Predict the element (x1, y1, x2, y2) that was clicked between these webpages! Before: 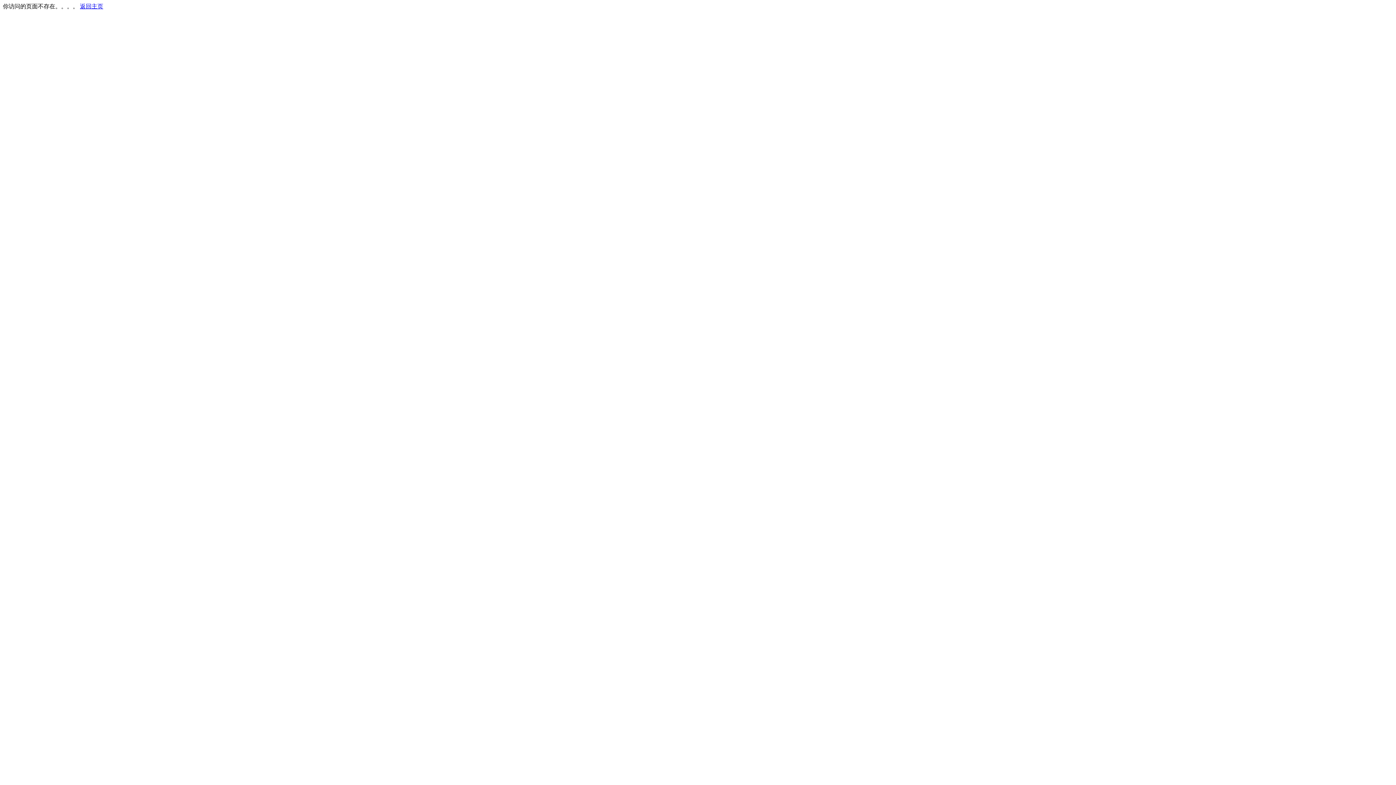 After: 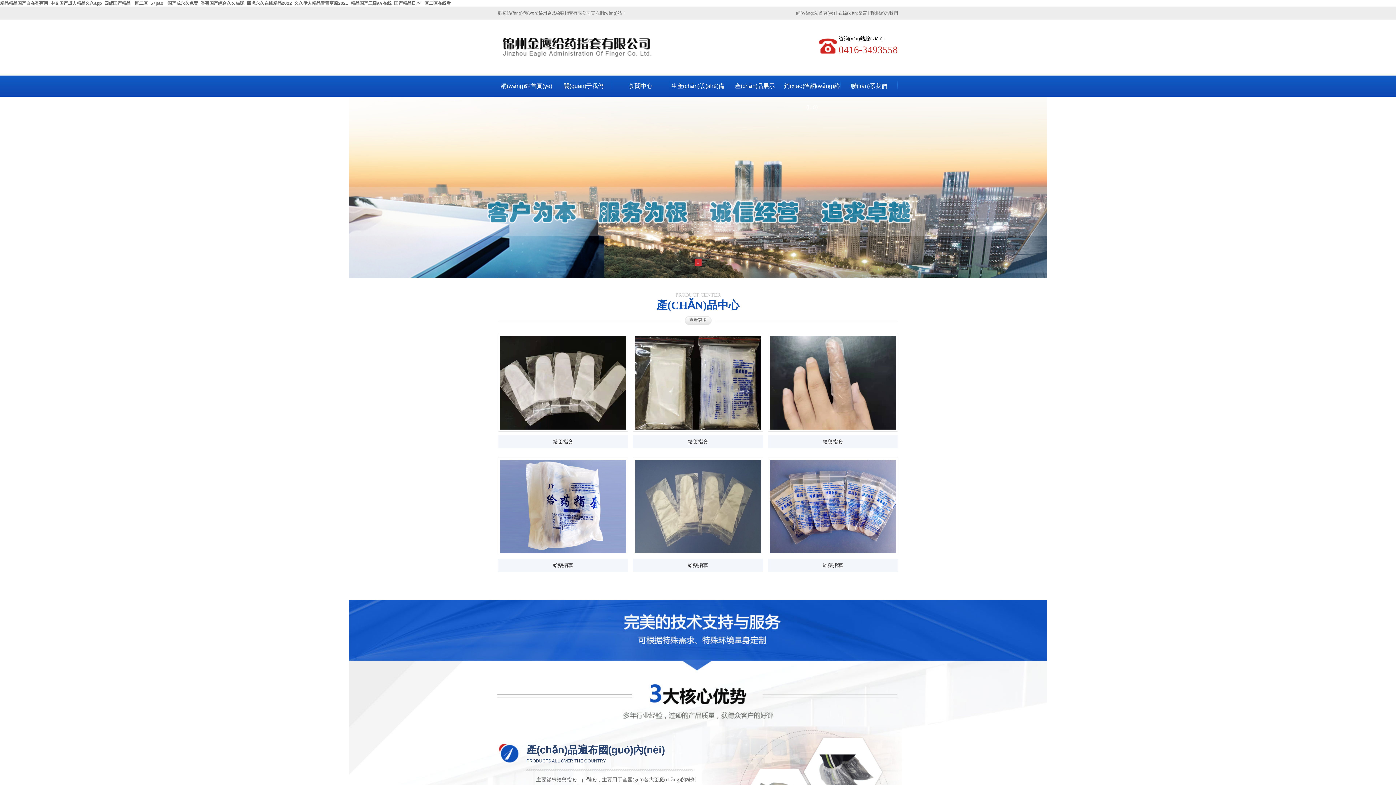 Action: bbox: (80, 3, 103, 9) label: 返回主页